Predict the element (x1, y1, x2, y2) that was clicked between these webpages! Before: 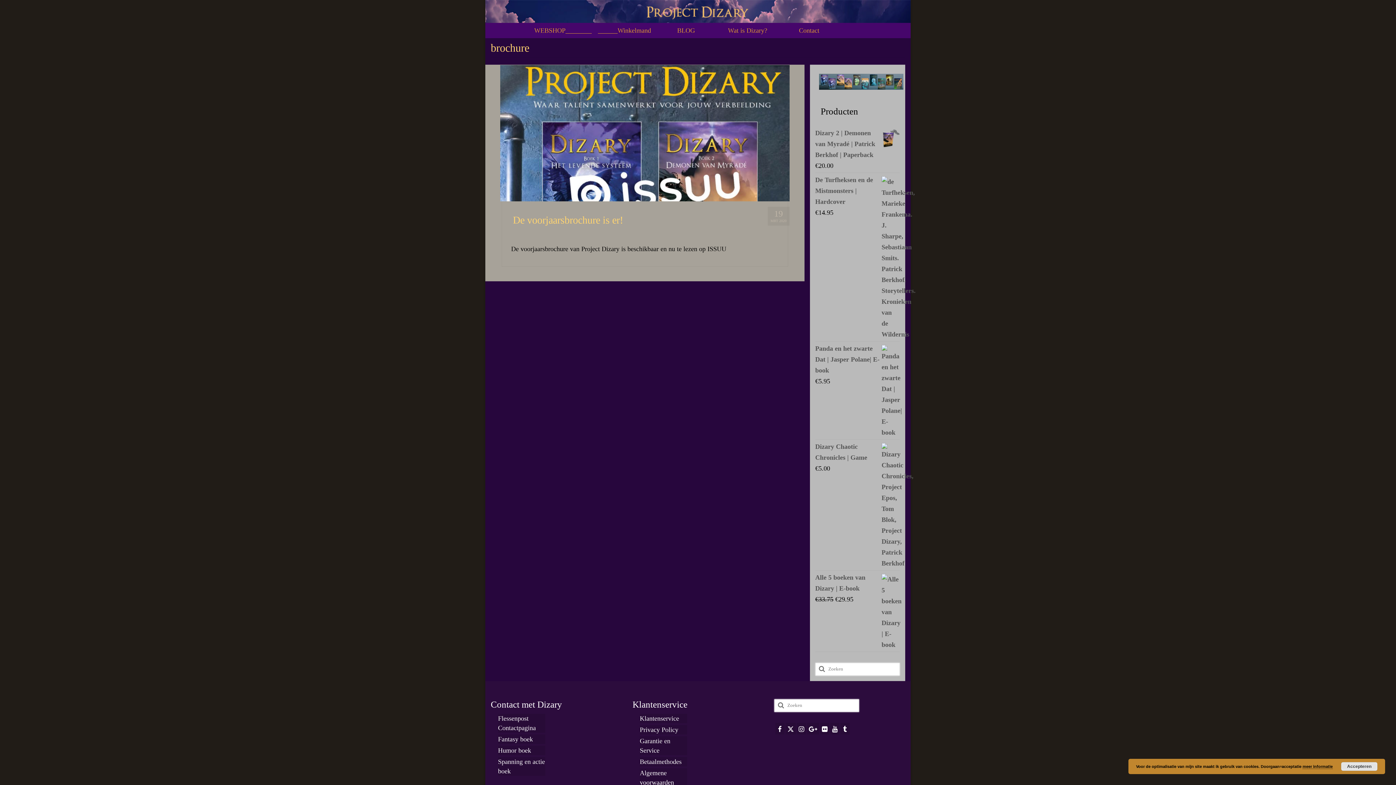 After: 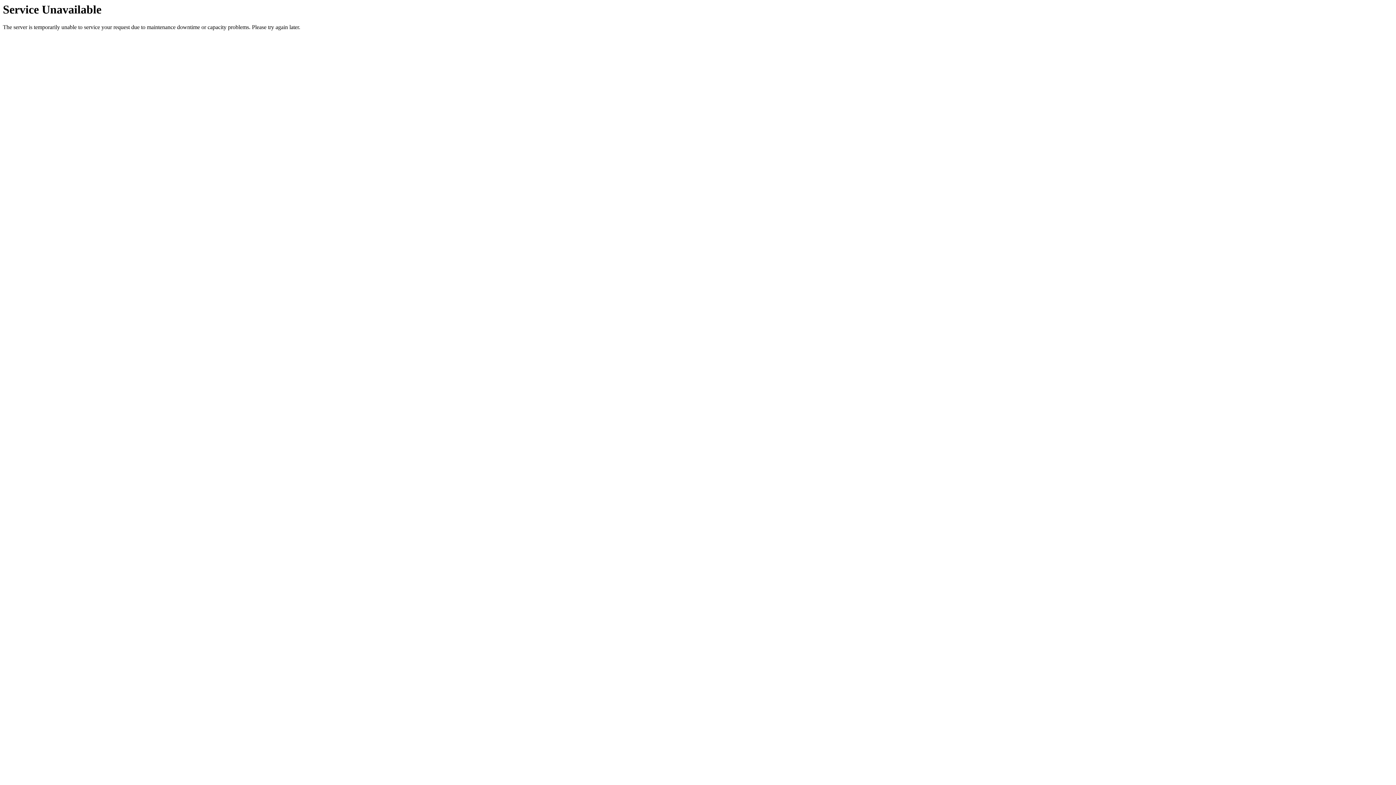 Action: label: Flessenpost Contactpagina bbox: (498, 714, 545, 733)